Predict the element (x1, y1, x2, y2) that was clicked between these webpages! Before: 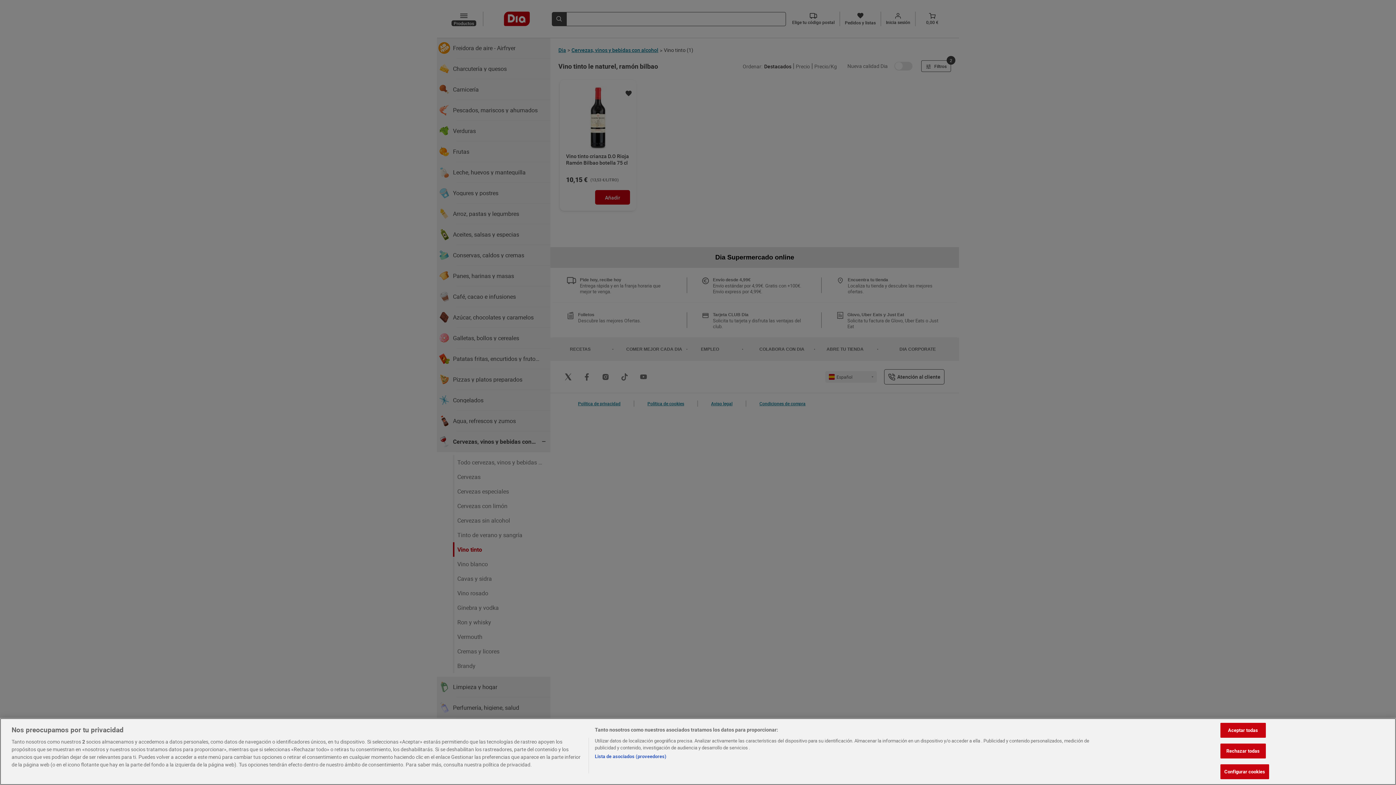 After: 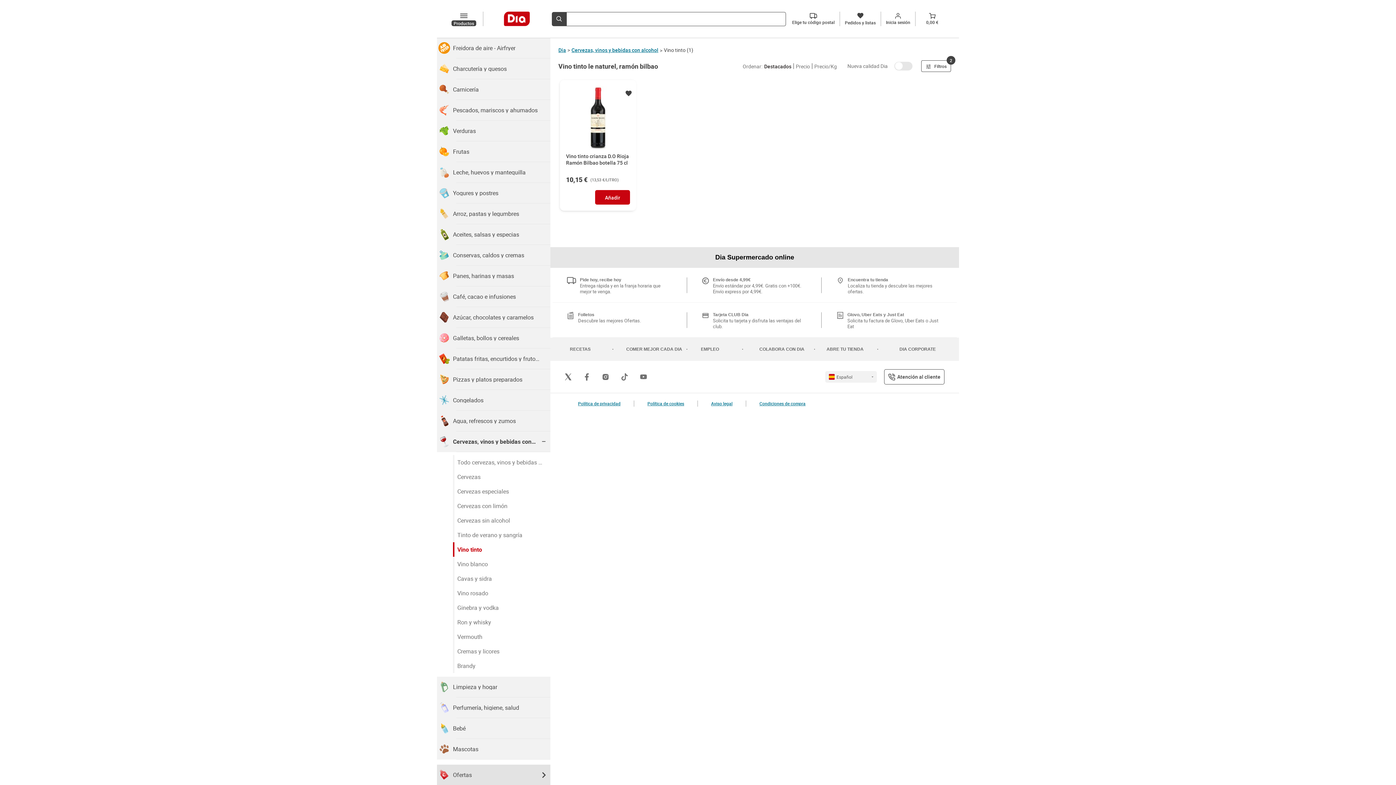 Action: label: Rechazar todas bbox: (1220, 744, 1266, 758)